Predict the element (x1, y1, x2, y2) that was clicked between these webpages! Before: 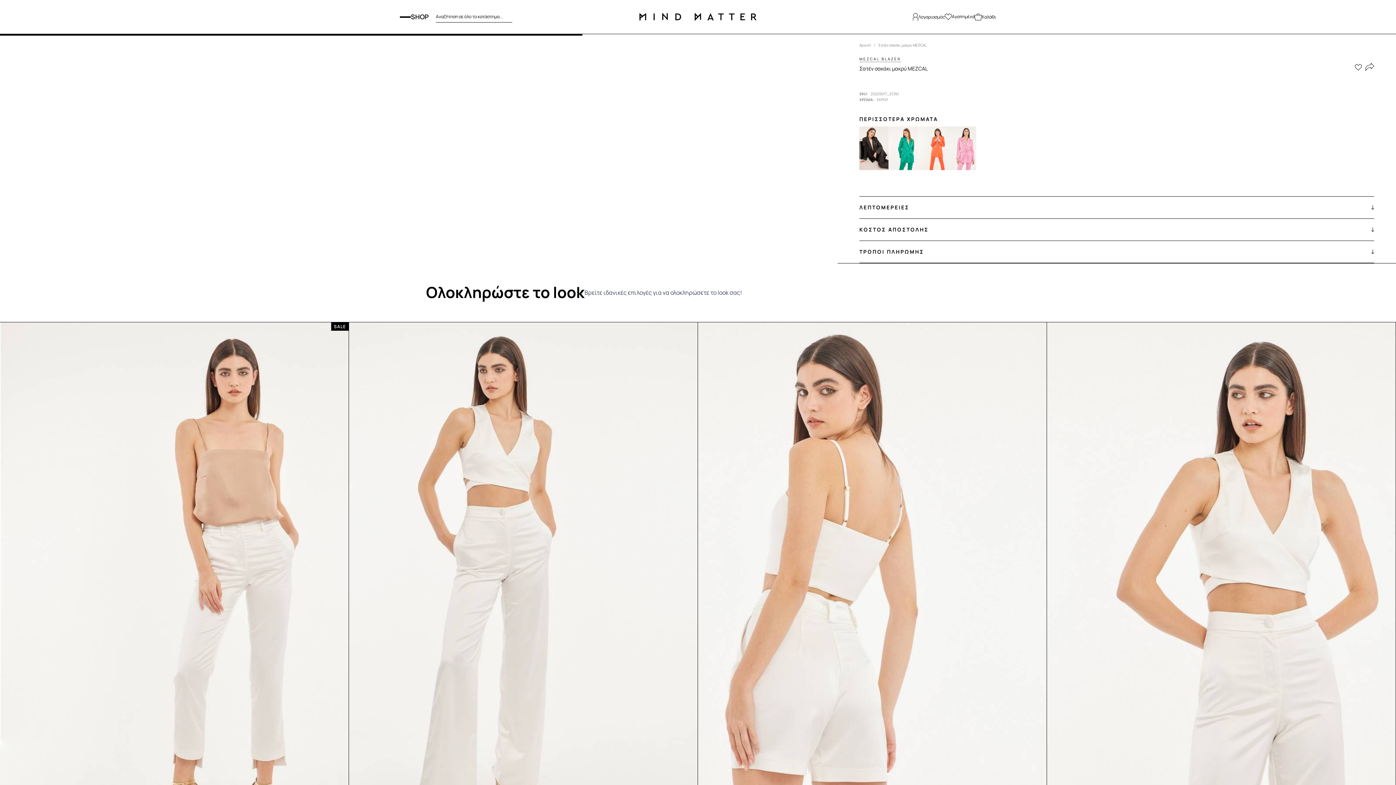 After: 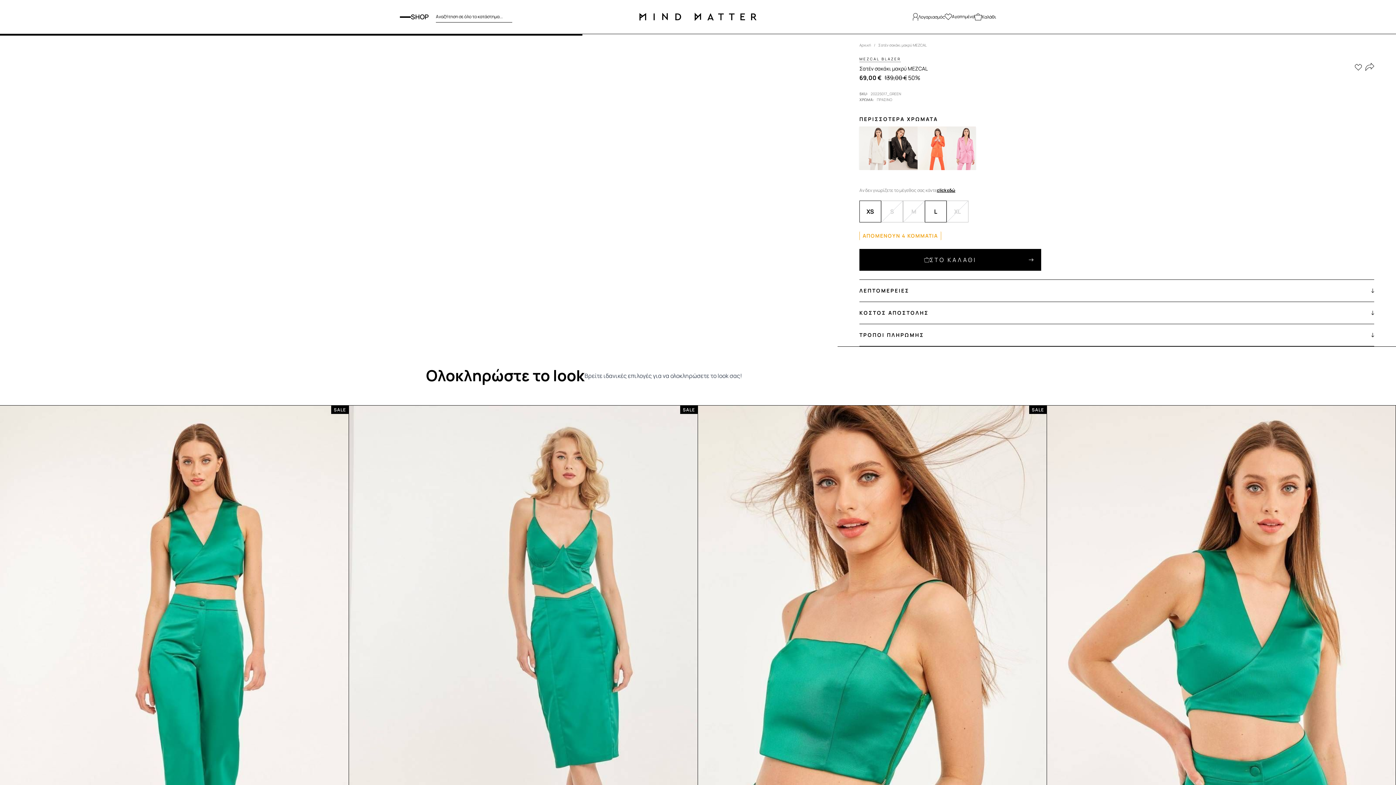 Action: bbox: (888, 126, 917, 170)